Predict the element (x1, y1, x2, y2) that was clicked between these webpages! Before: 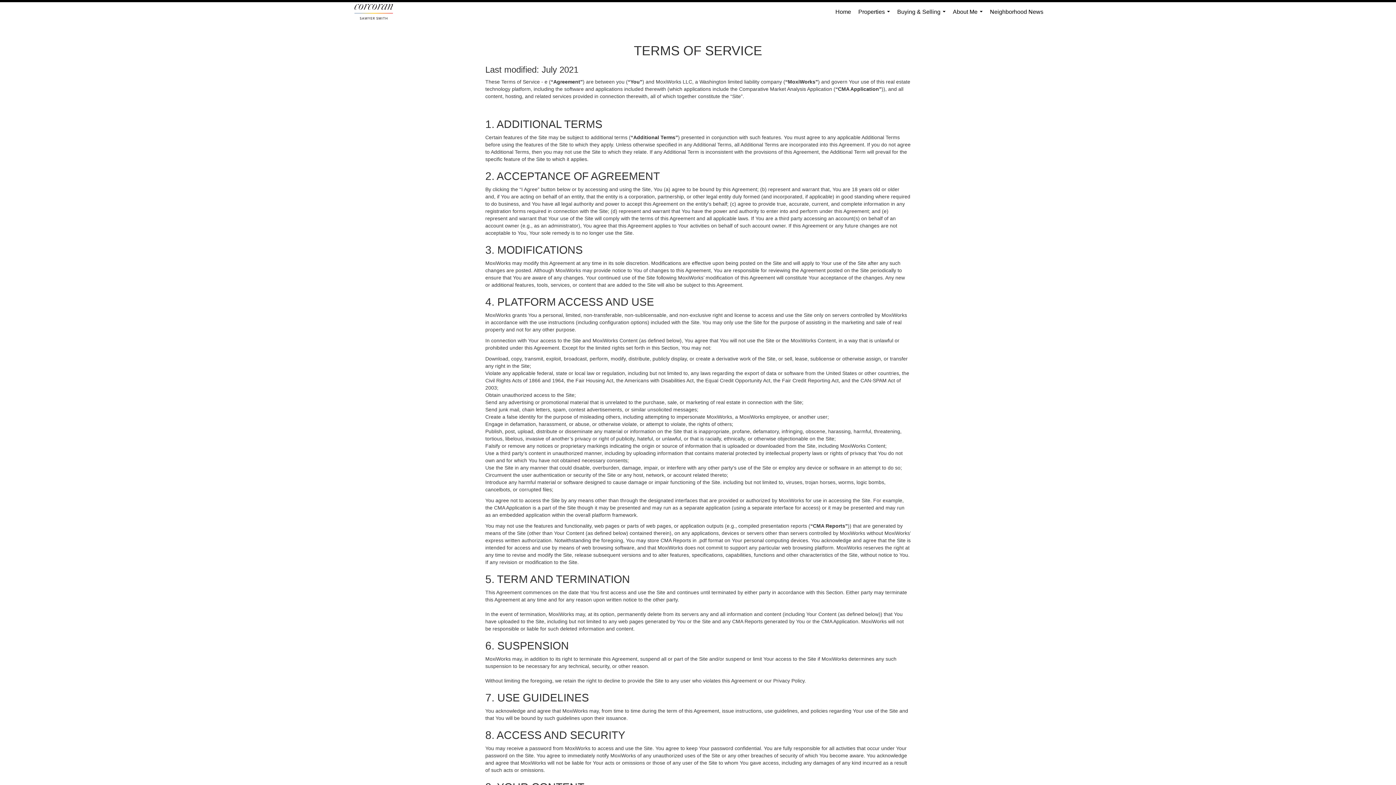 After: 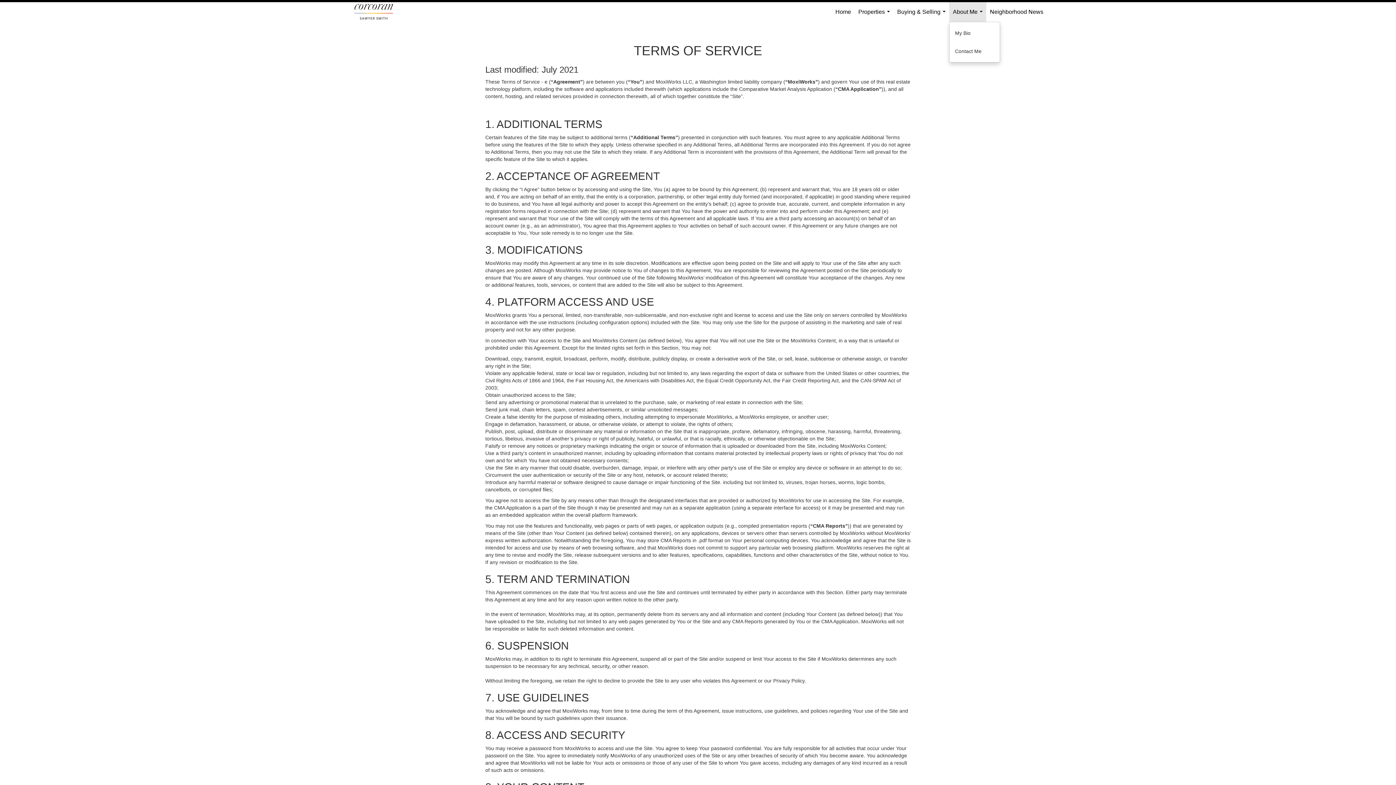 Action: bbox: (949, 2, 986, 21) label: About Me...